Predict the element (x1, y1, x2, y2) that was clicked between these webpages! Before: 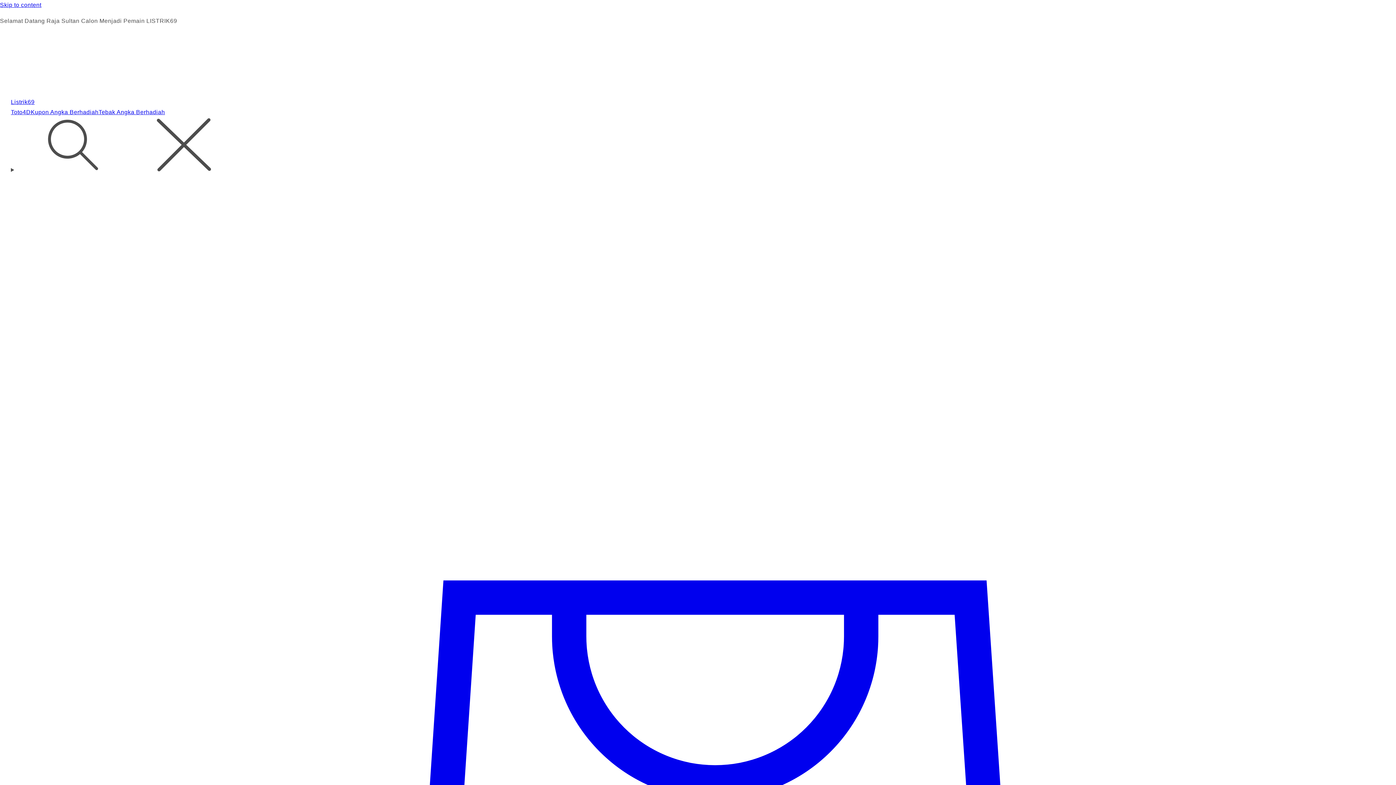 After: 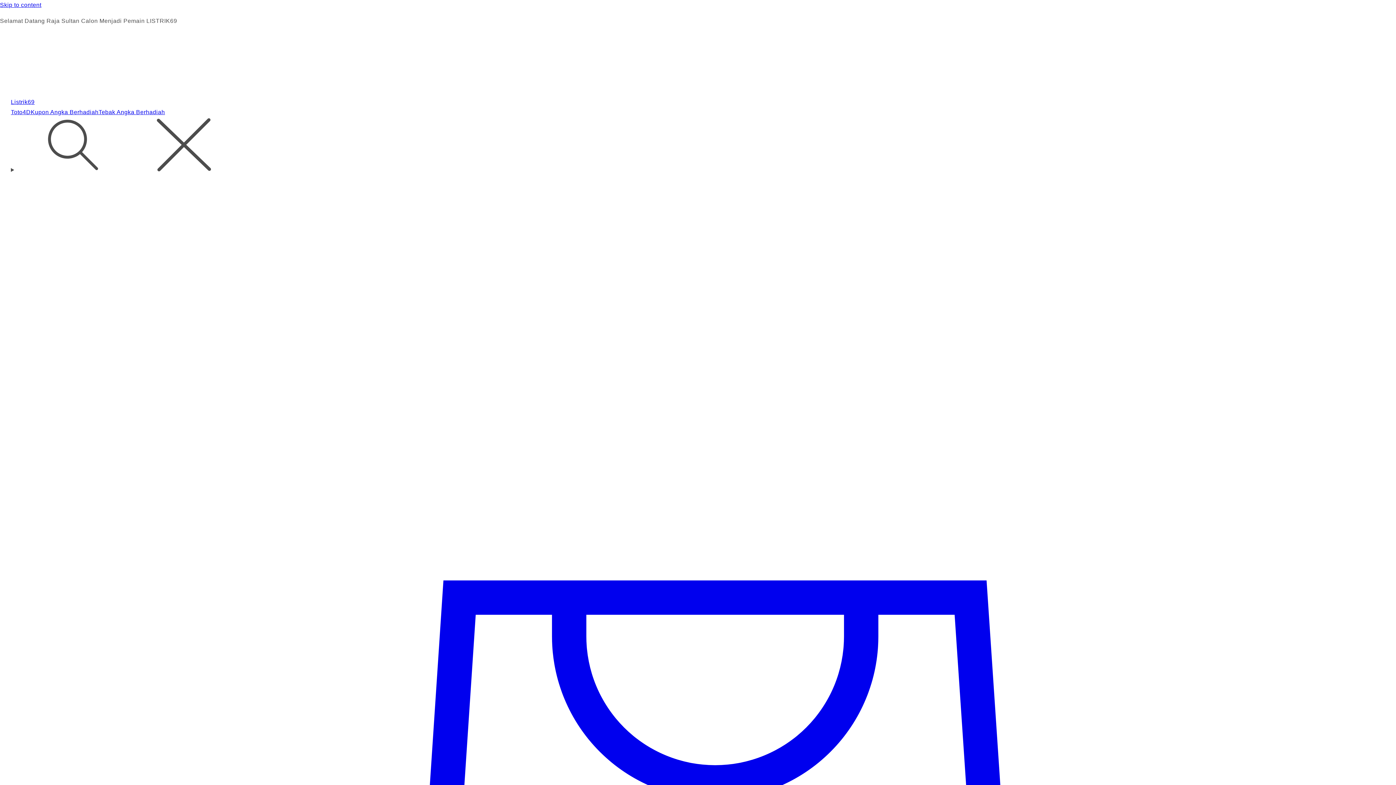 Action: bbox: (10, 98, 34, 105) label: Listrik69